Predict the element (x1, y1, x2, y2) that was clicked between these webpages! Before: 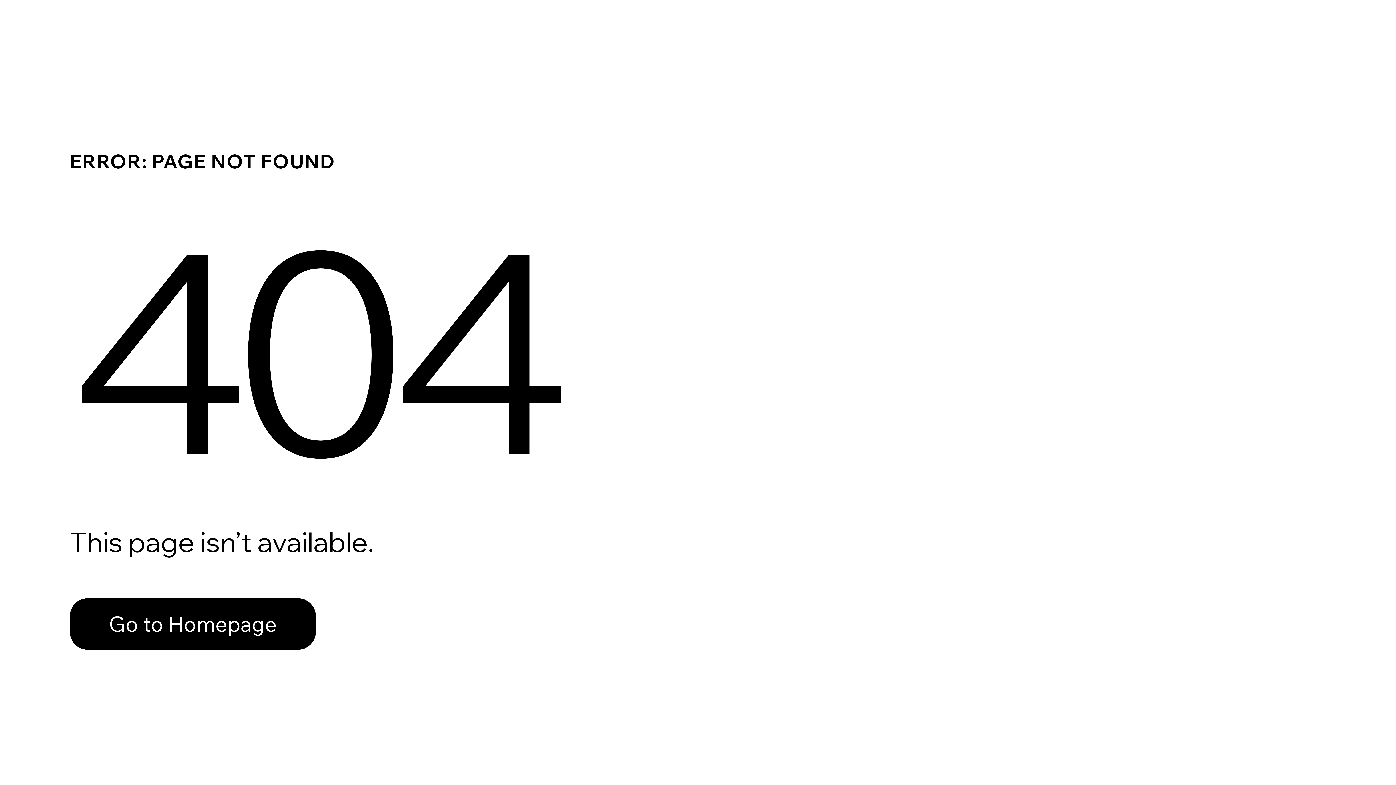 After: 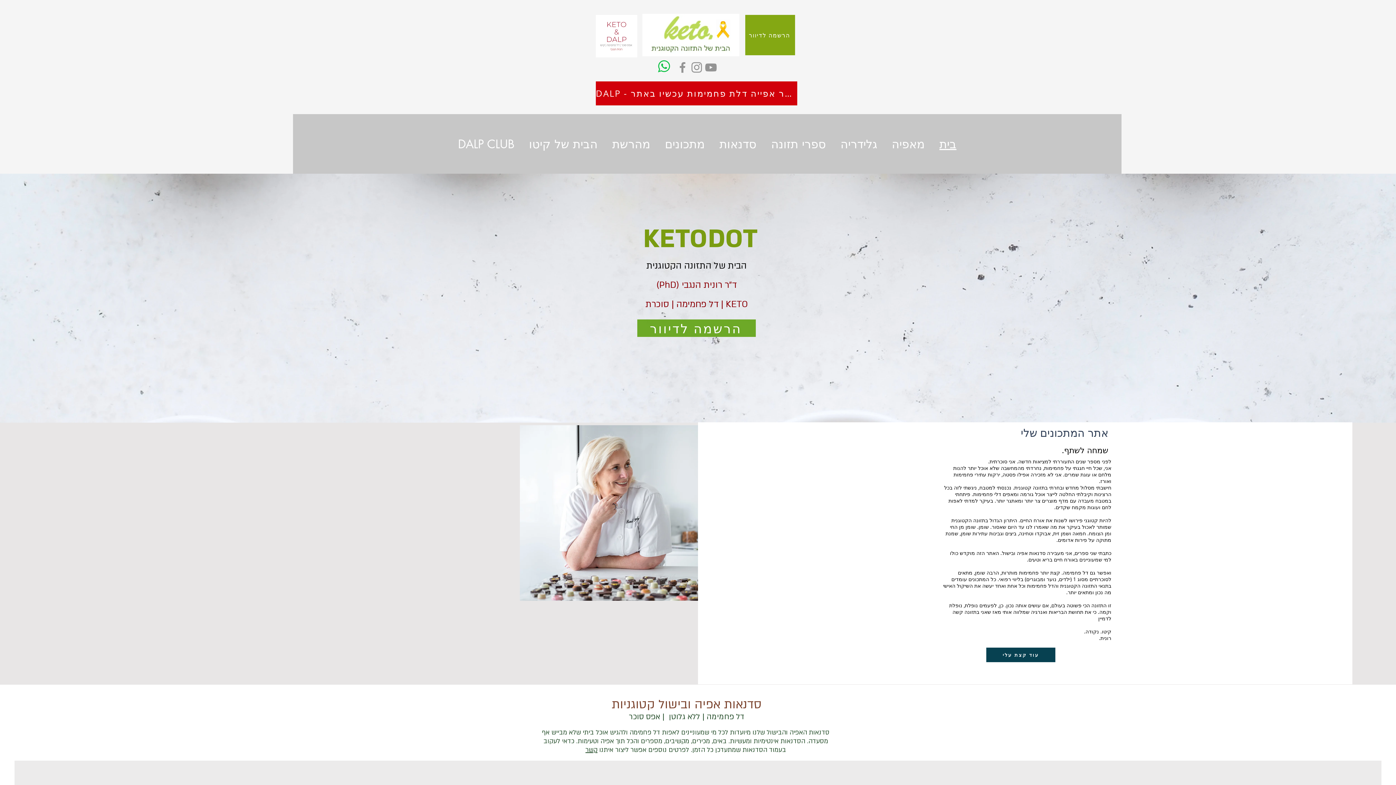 Action: label: Go to Homepage bbox: (69, 582, 768, 659)